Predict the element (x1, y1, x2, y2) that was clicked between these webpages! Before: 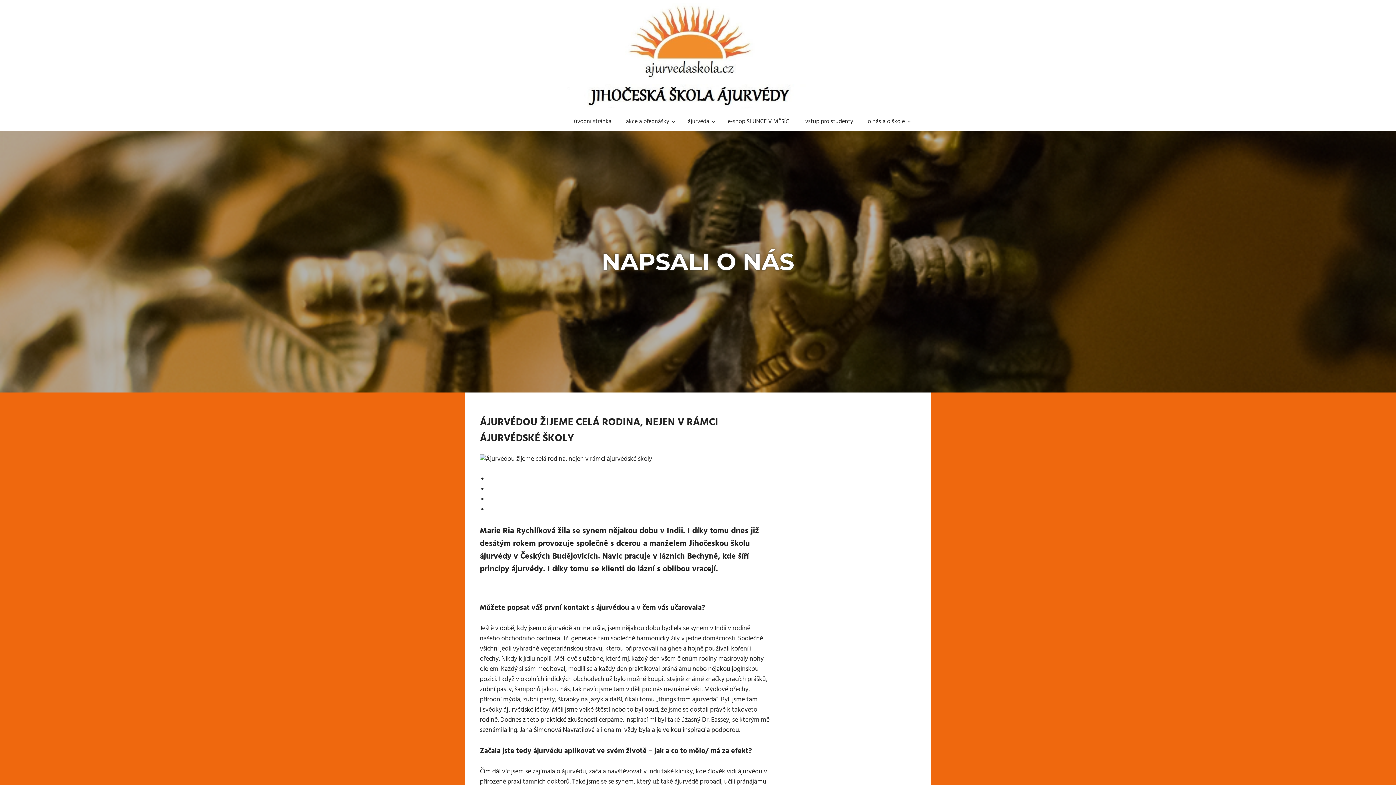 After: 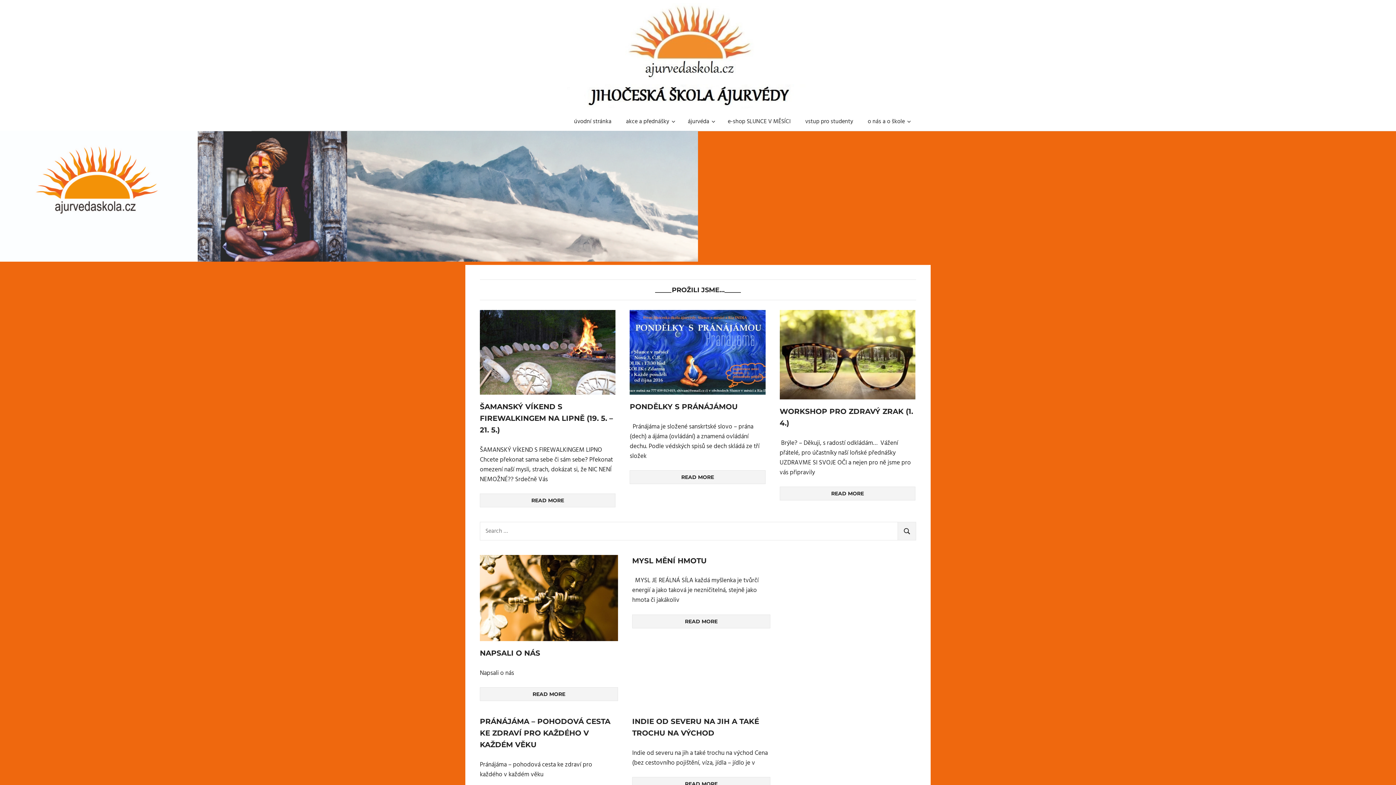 Action: bbox: (480, 2, 914, 12)